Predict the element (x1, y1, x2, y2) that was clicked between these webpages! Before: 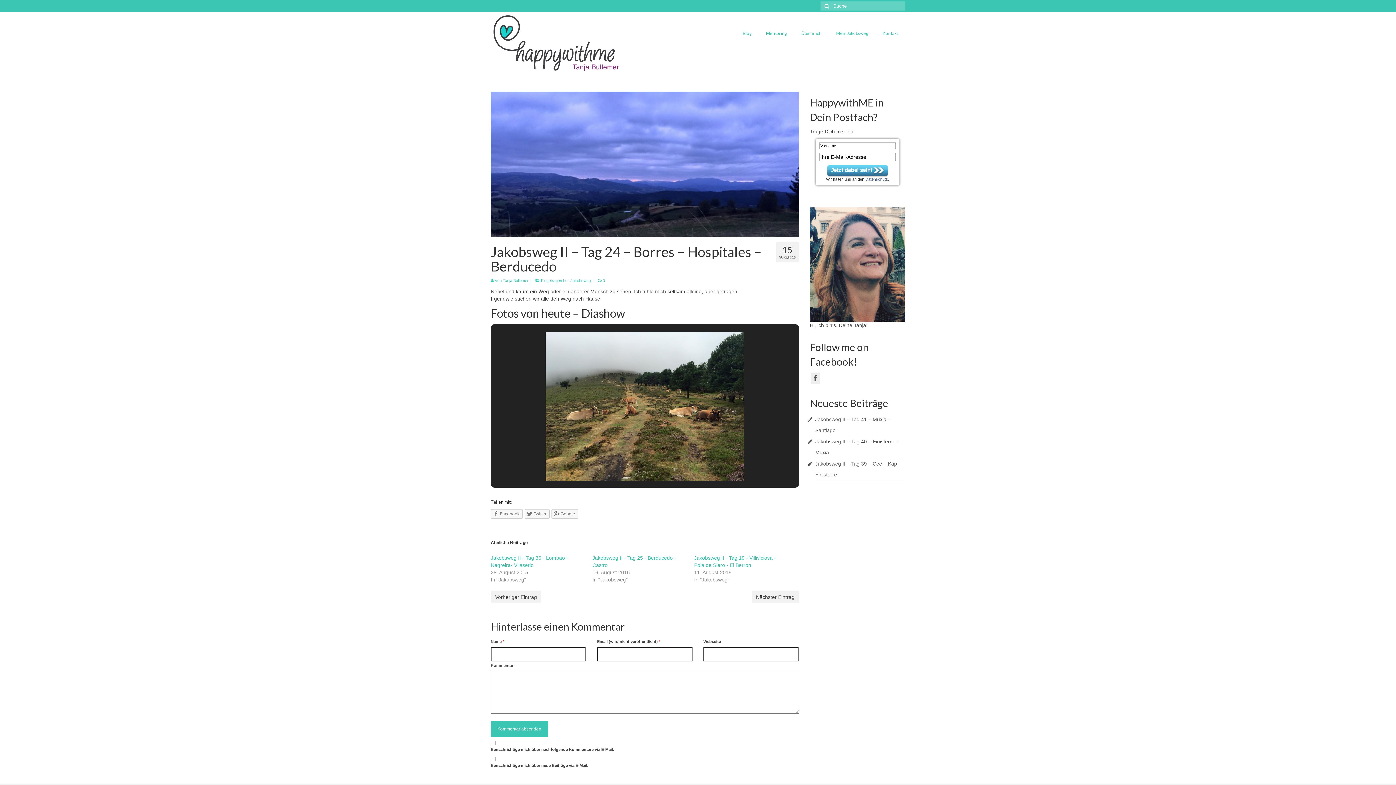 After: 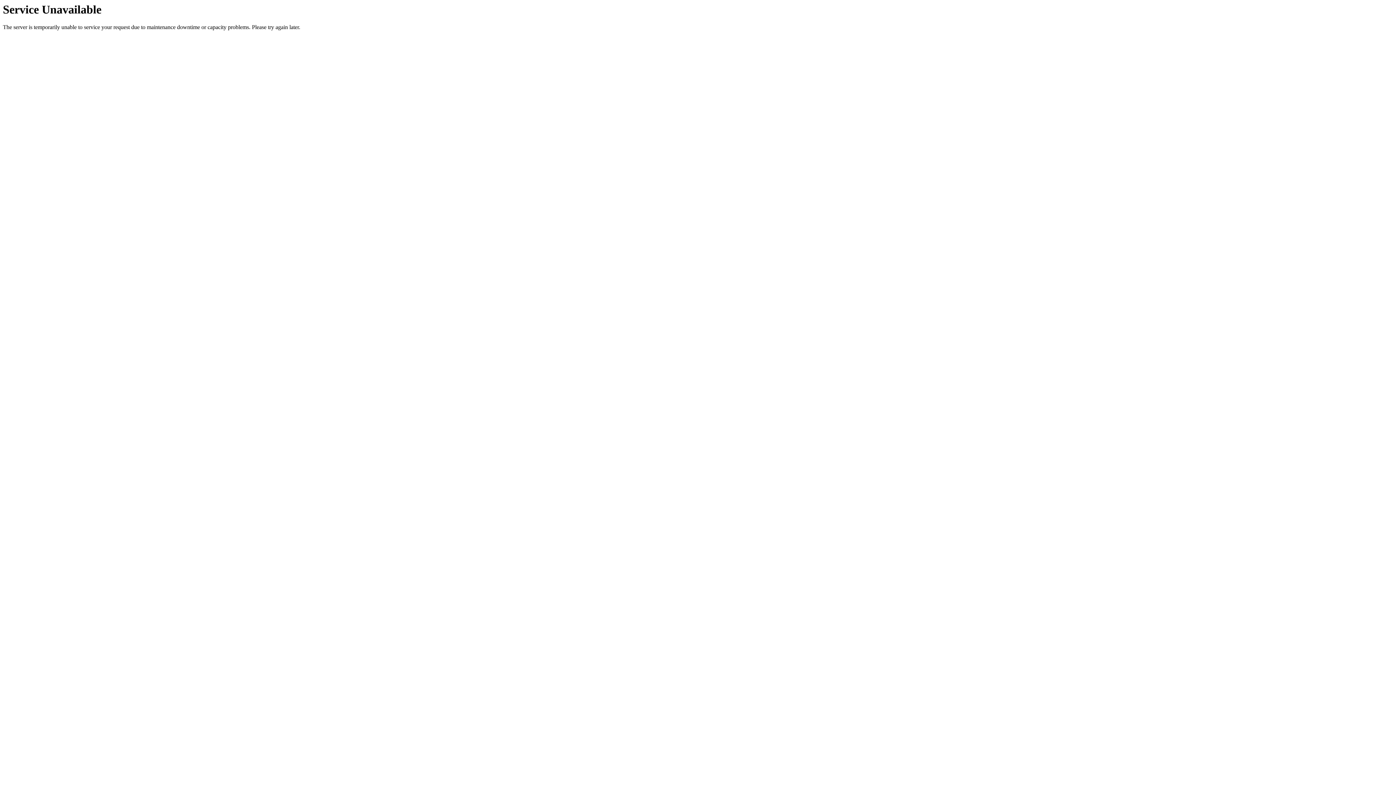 Action: bbox: (570, 278, 590, 282) label: Jakobsweg